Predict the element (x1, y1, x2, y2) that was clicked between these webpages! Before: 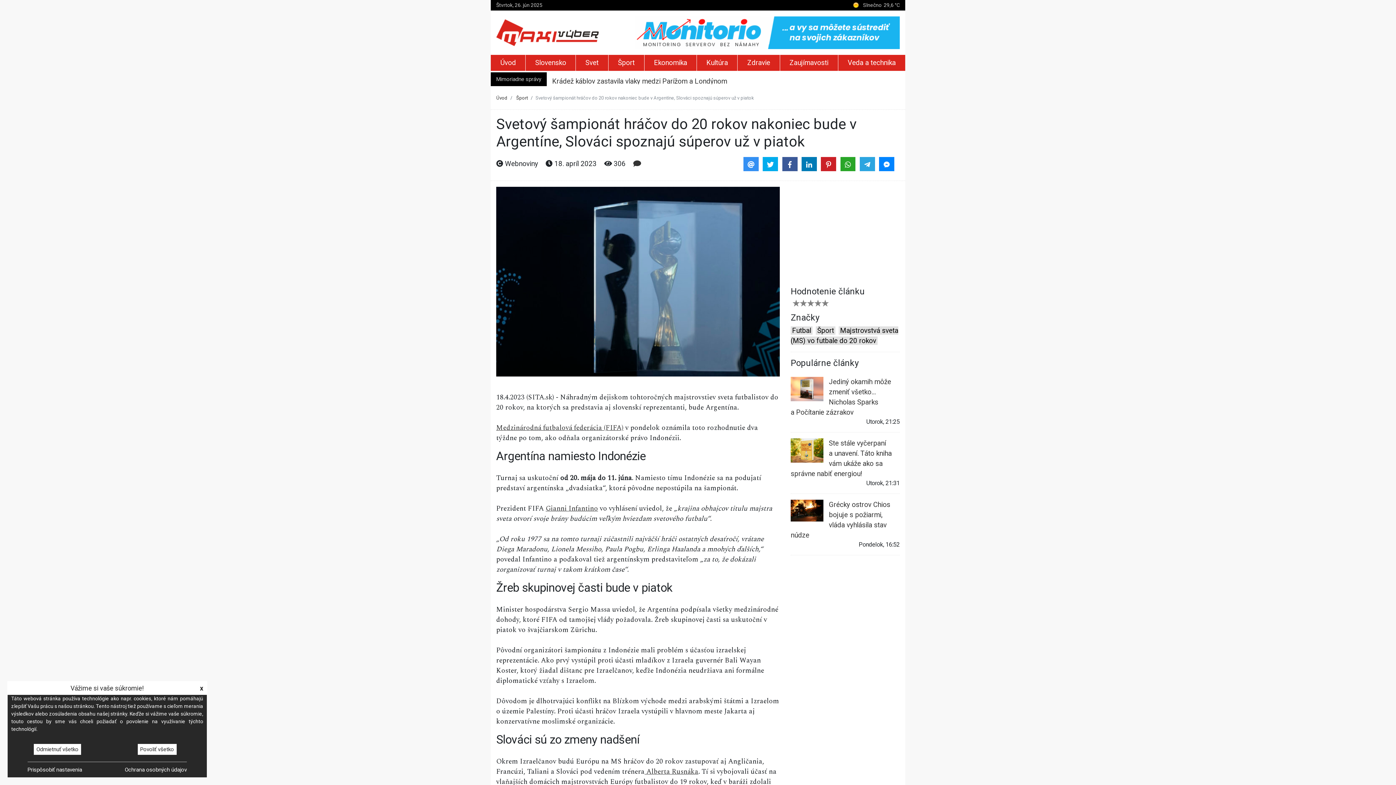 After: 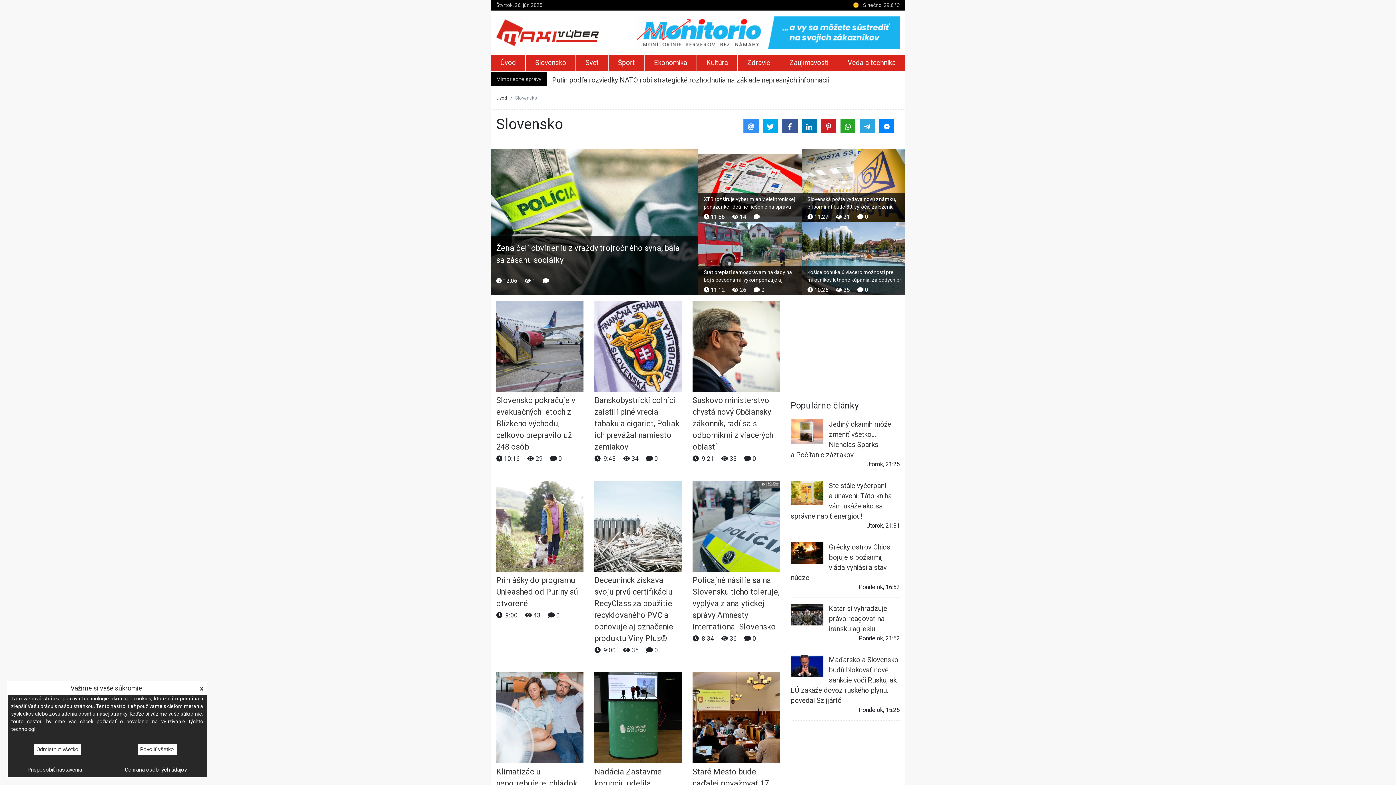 Action: bbox: (525, 55, 575, 71) label: Slovensko